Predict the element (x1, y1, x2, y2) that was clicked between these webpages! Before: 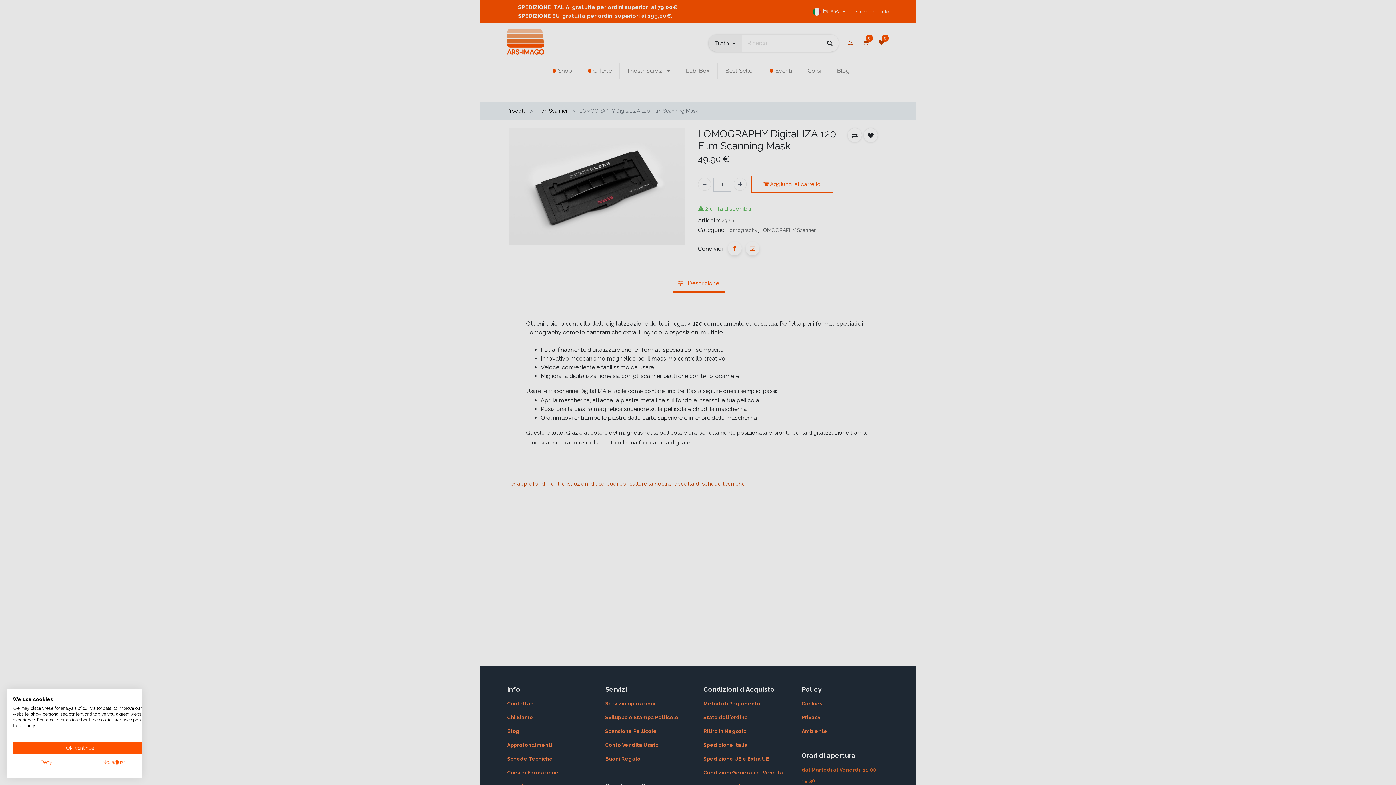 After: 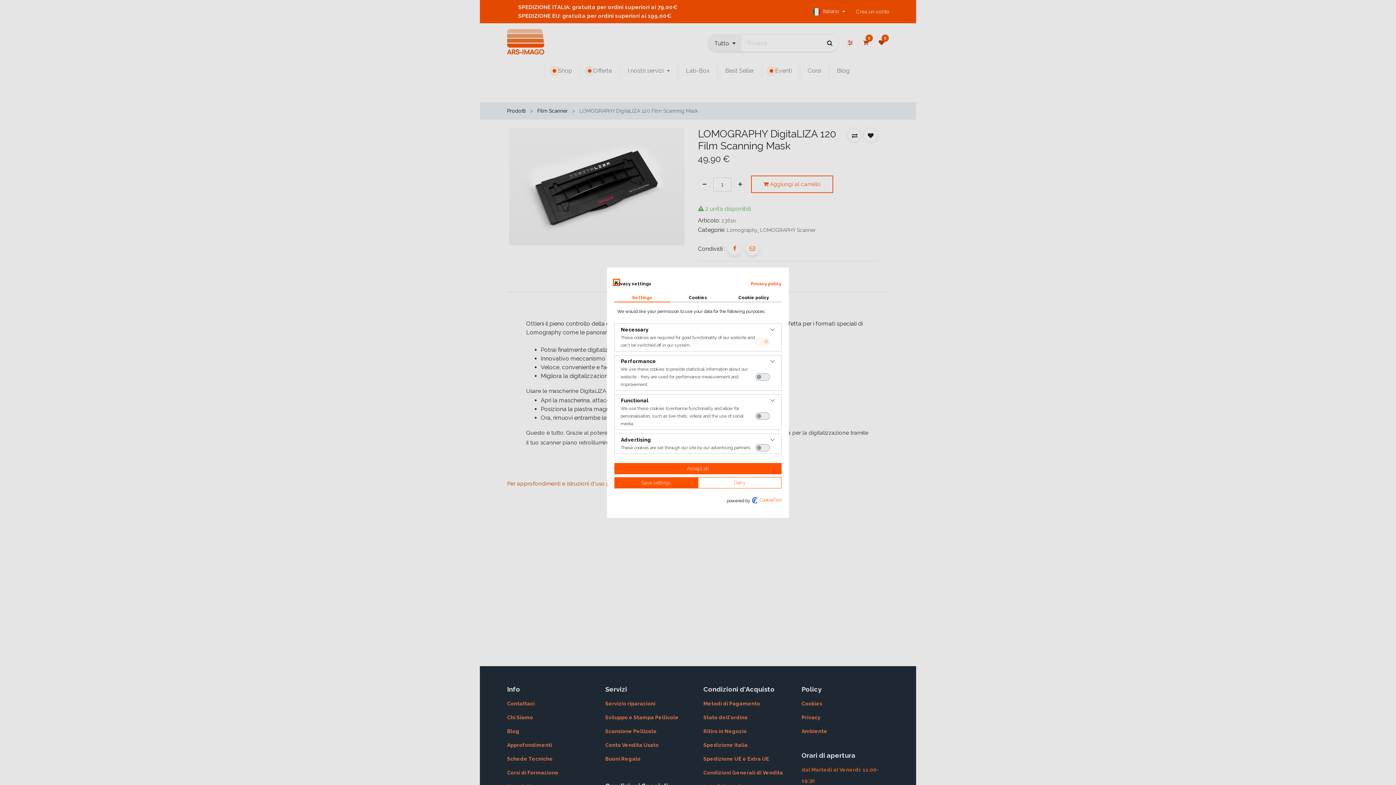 Action: label: Adjust cookie preferences bbox: (80, 757, 147, 768)